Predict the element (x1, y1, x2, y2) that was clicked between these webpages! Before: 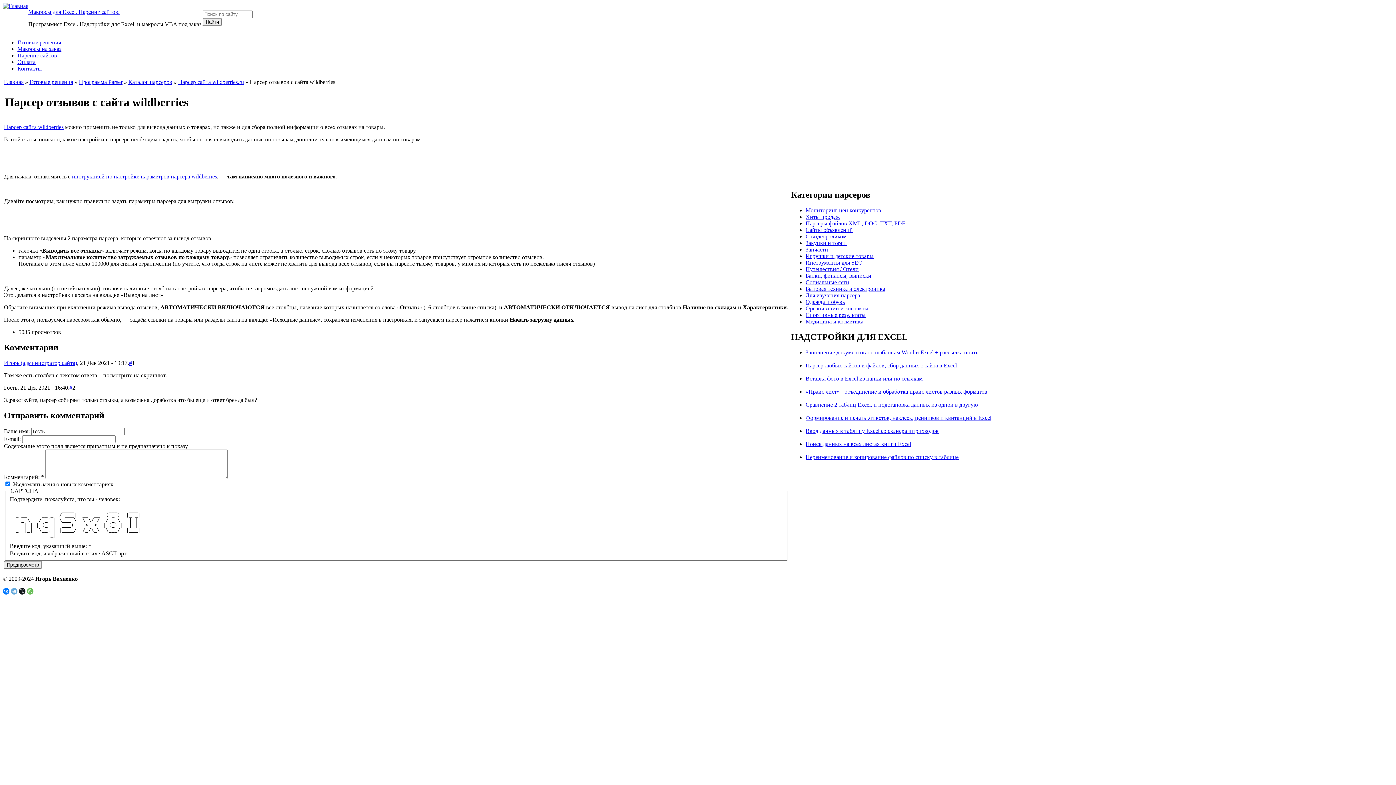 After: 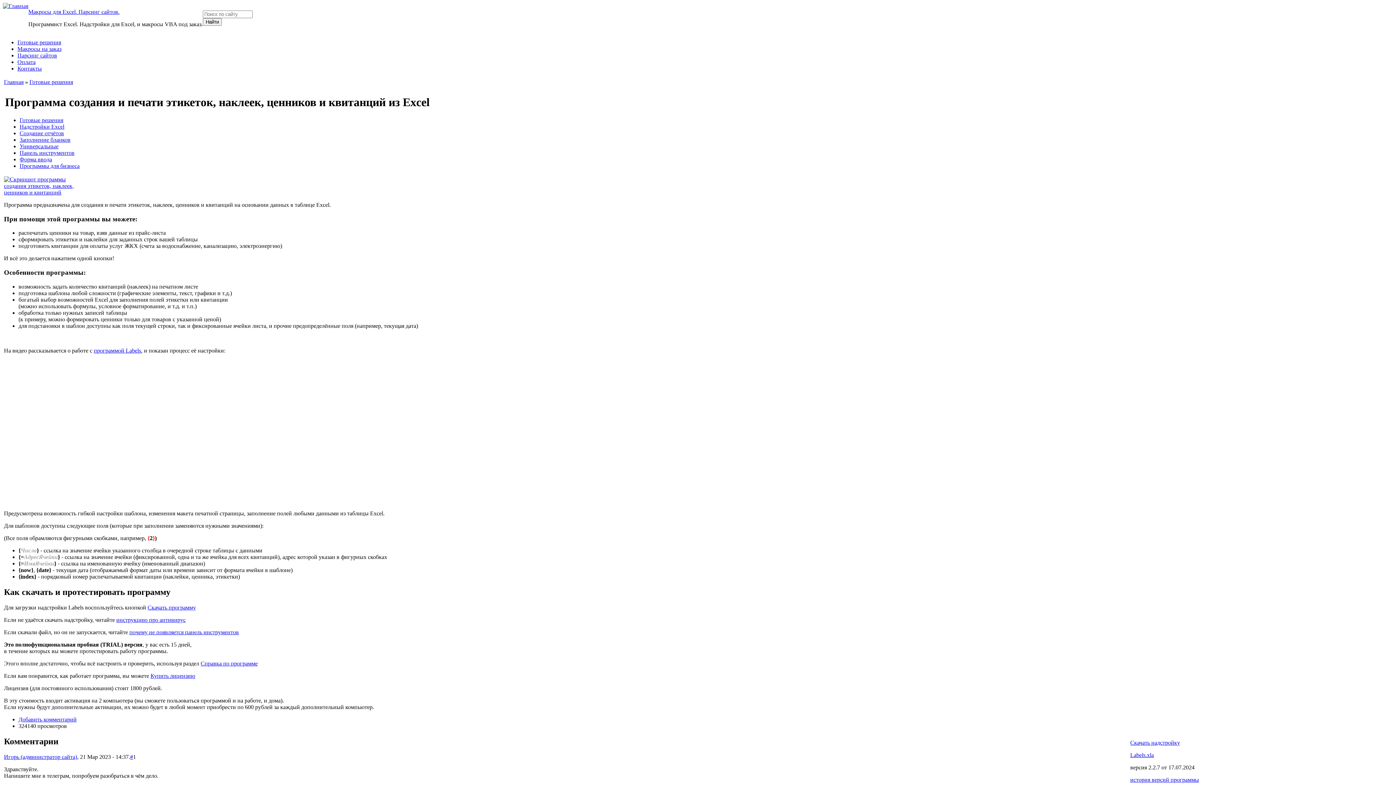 Action: label: Формирование и печать этикеток, наклеек, ценников и квитанций в Excel bbox: (805, 414, 991, 420)